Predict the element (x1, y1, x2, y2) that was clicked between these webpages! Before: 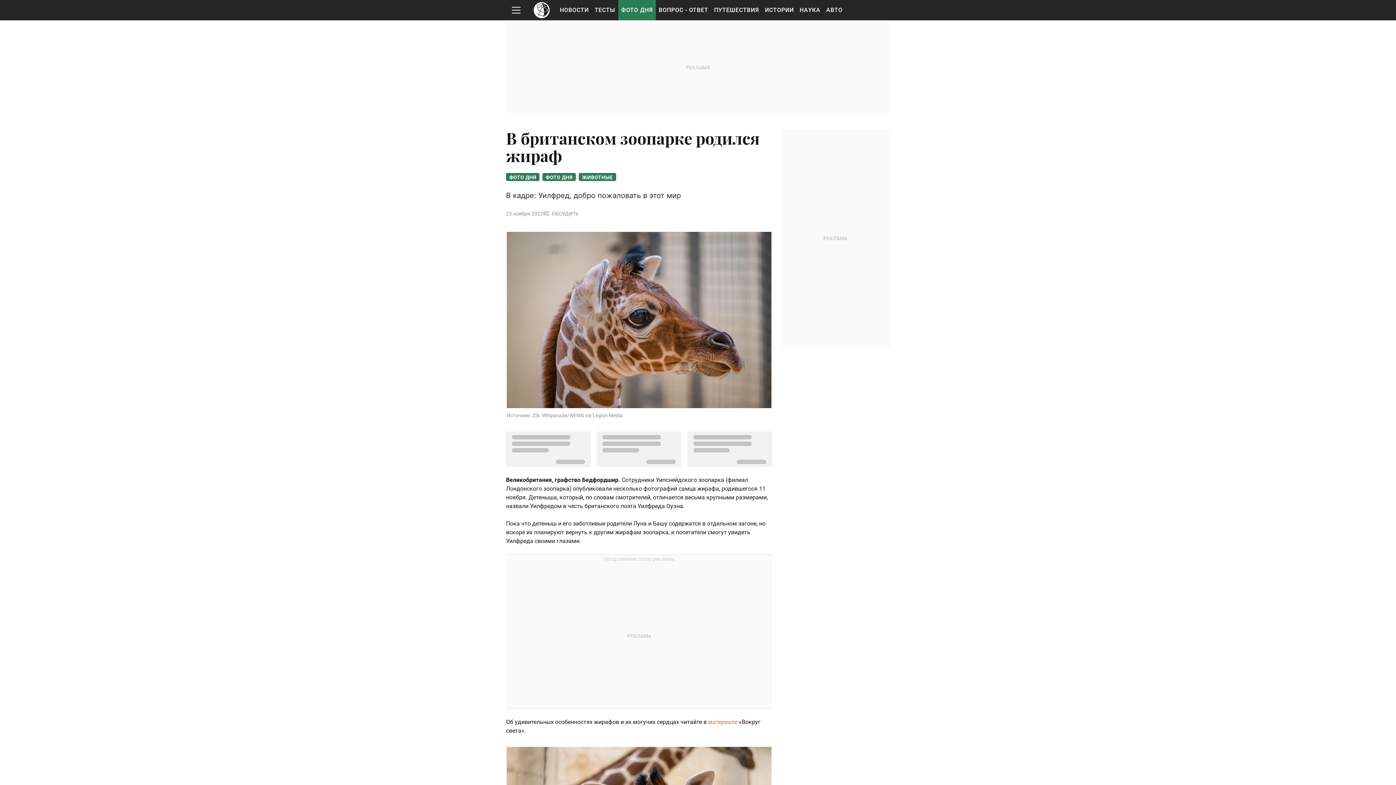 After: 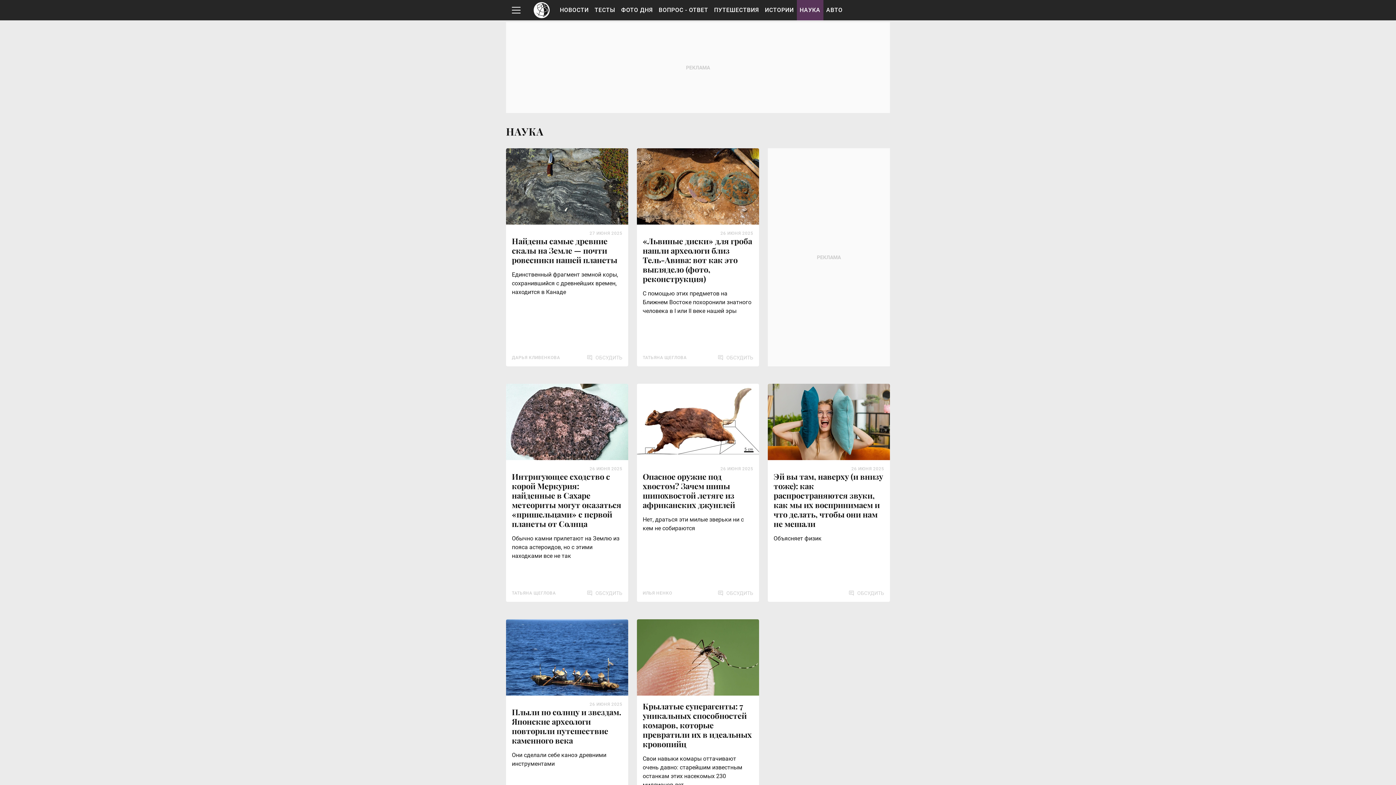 Action: bbox: (796, 0, 823, 20) label: НАУКА